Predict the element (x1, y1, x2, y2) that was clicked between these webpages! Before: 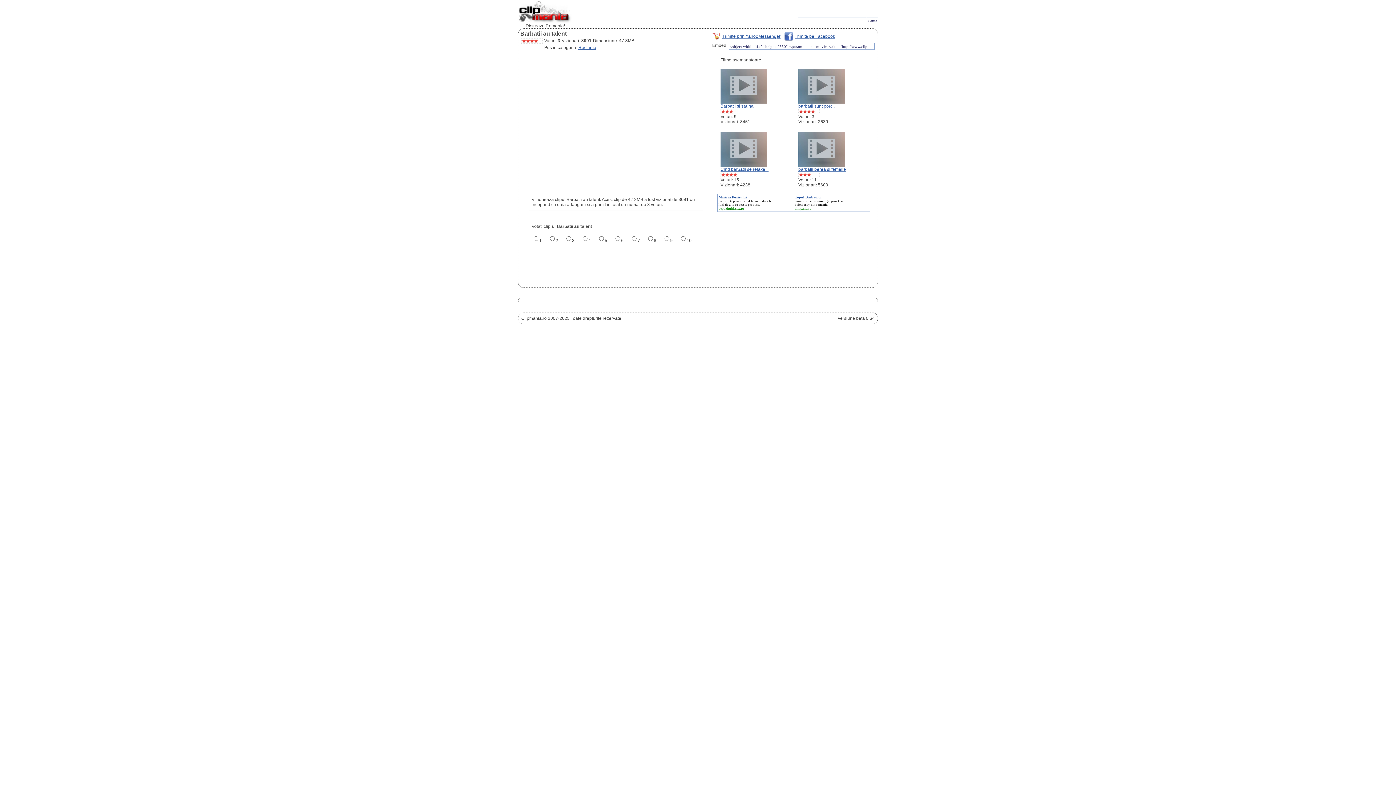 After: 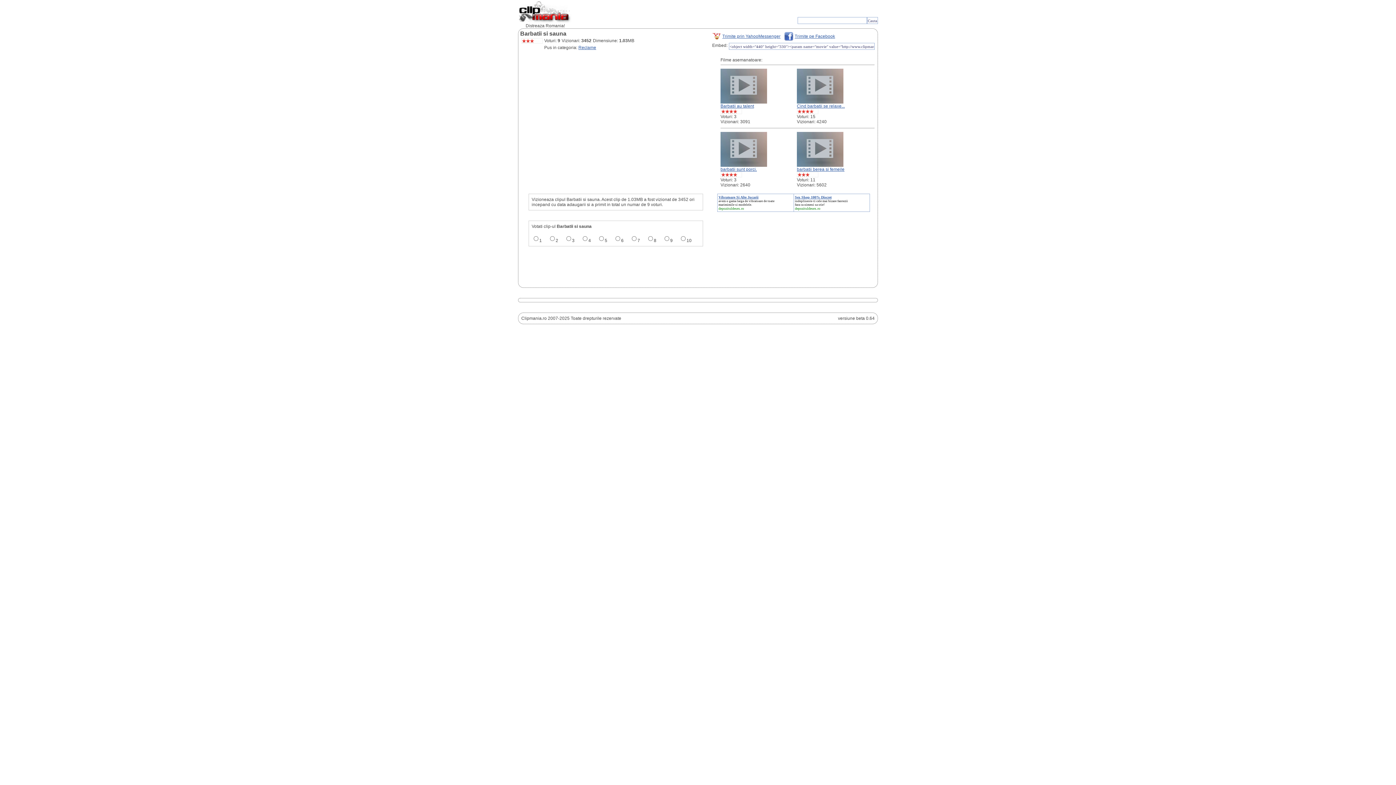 Action: bbox: (720, 103, 753, 108) label: Barbatii si sauna